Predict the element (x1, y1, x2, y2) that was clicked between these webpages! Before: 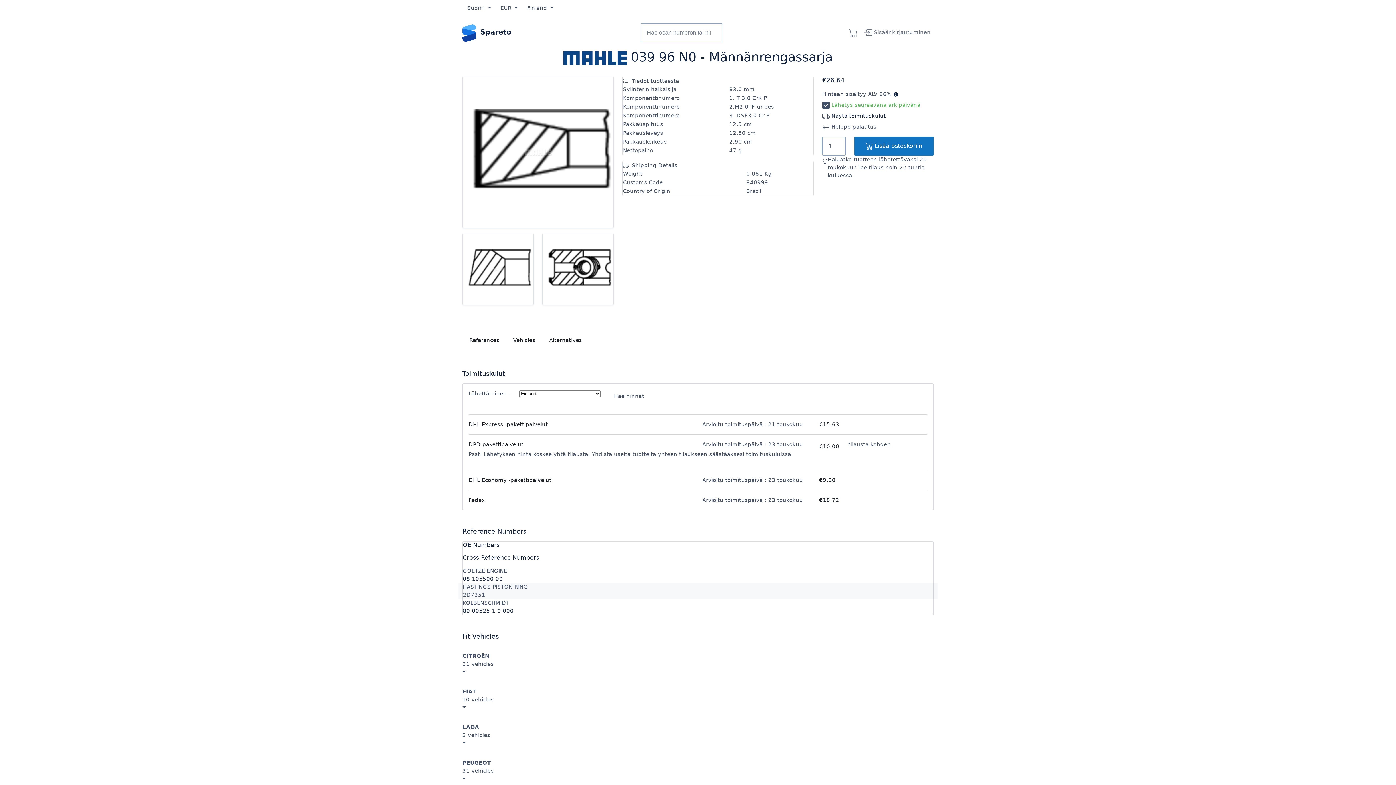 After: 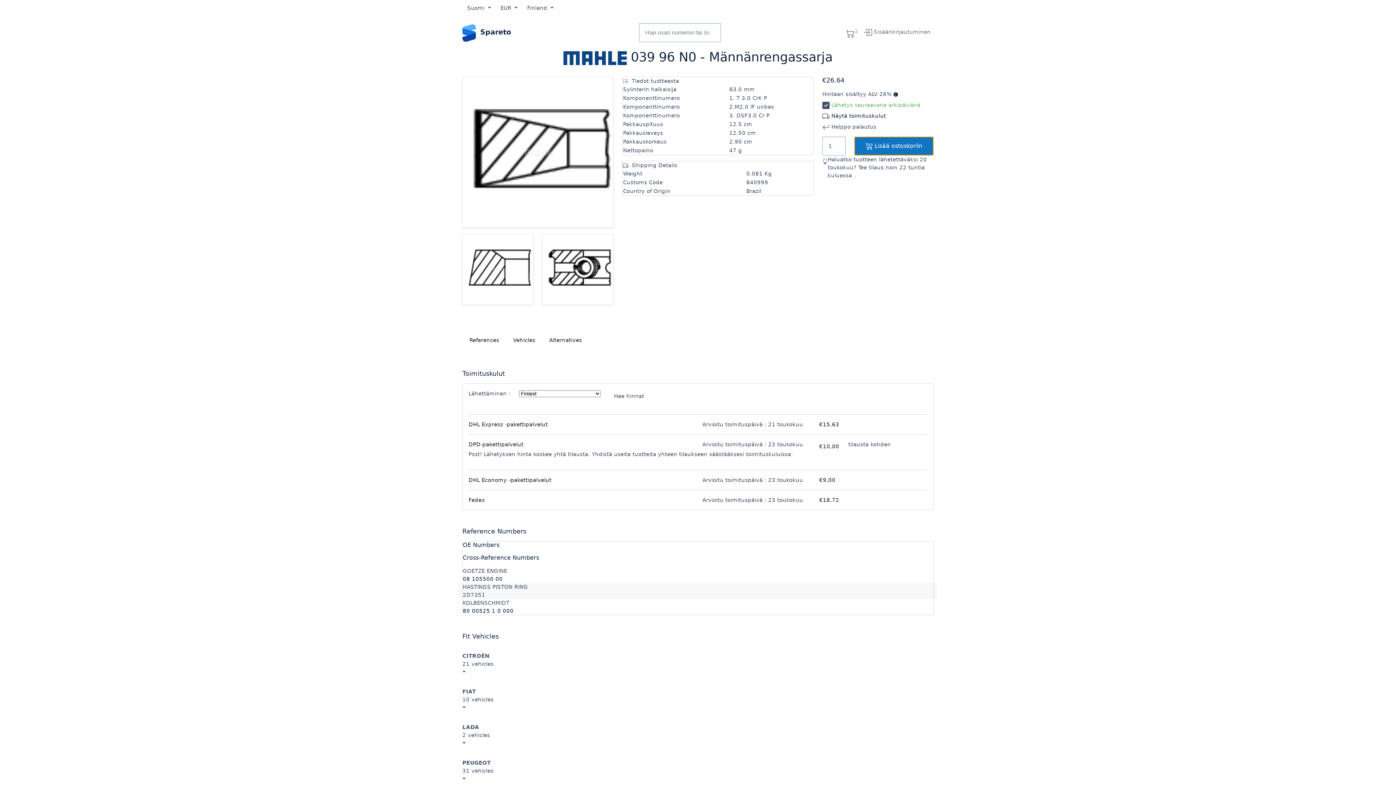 Action: label:  Lisää ostoskoriin bbox: (854, 136, 933, 155)